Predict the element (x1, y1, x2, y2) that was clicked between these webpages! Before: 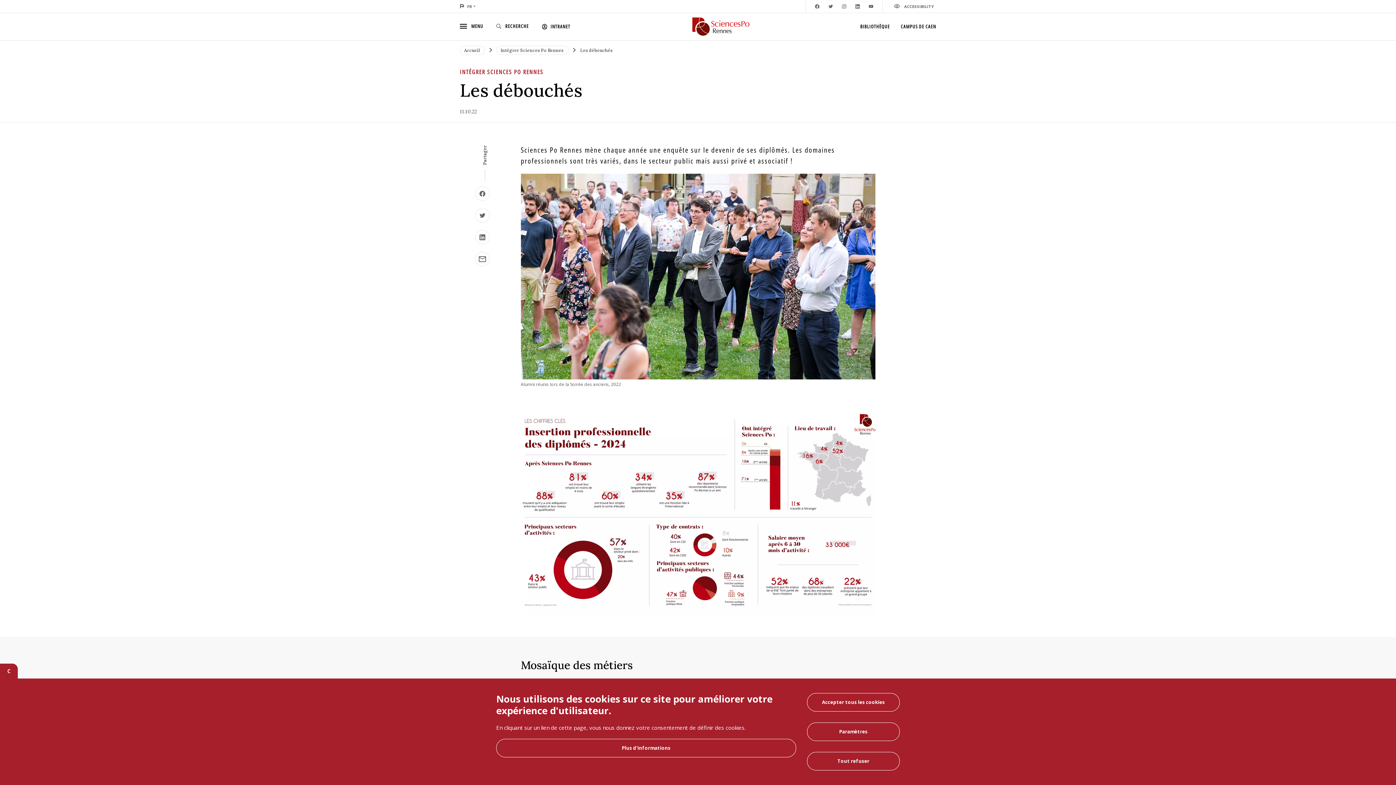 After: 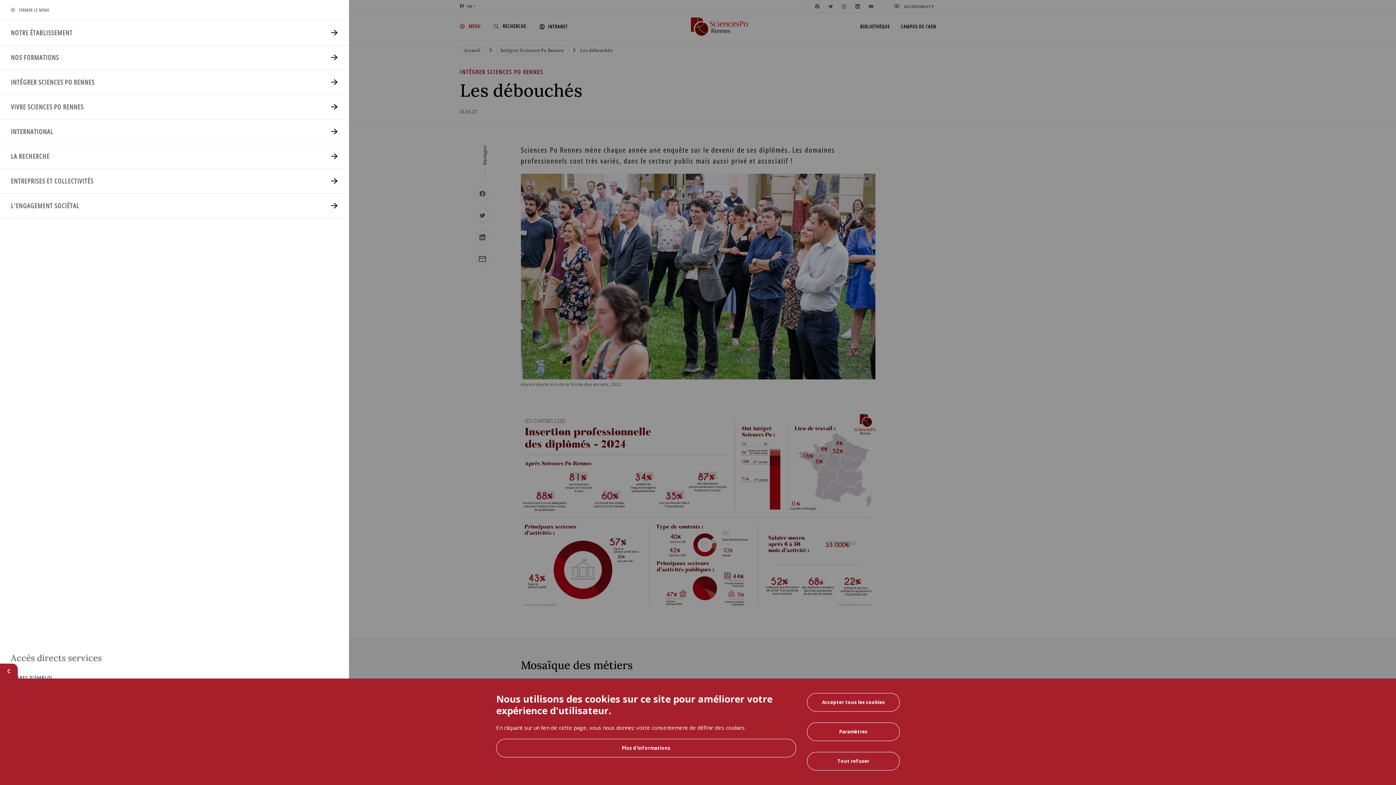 Action: label: MENU bbox: (460, 23, 483, 30)